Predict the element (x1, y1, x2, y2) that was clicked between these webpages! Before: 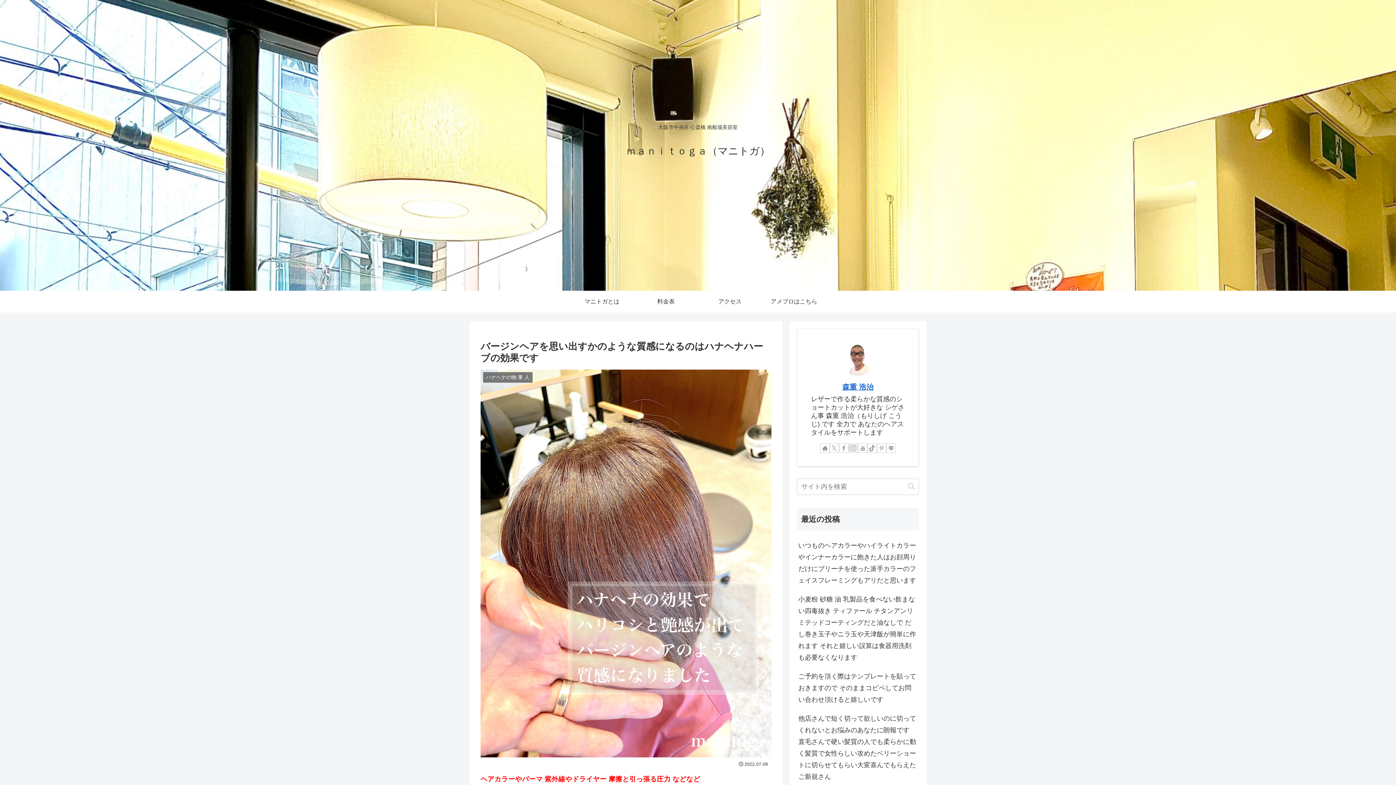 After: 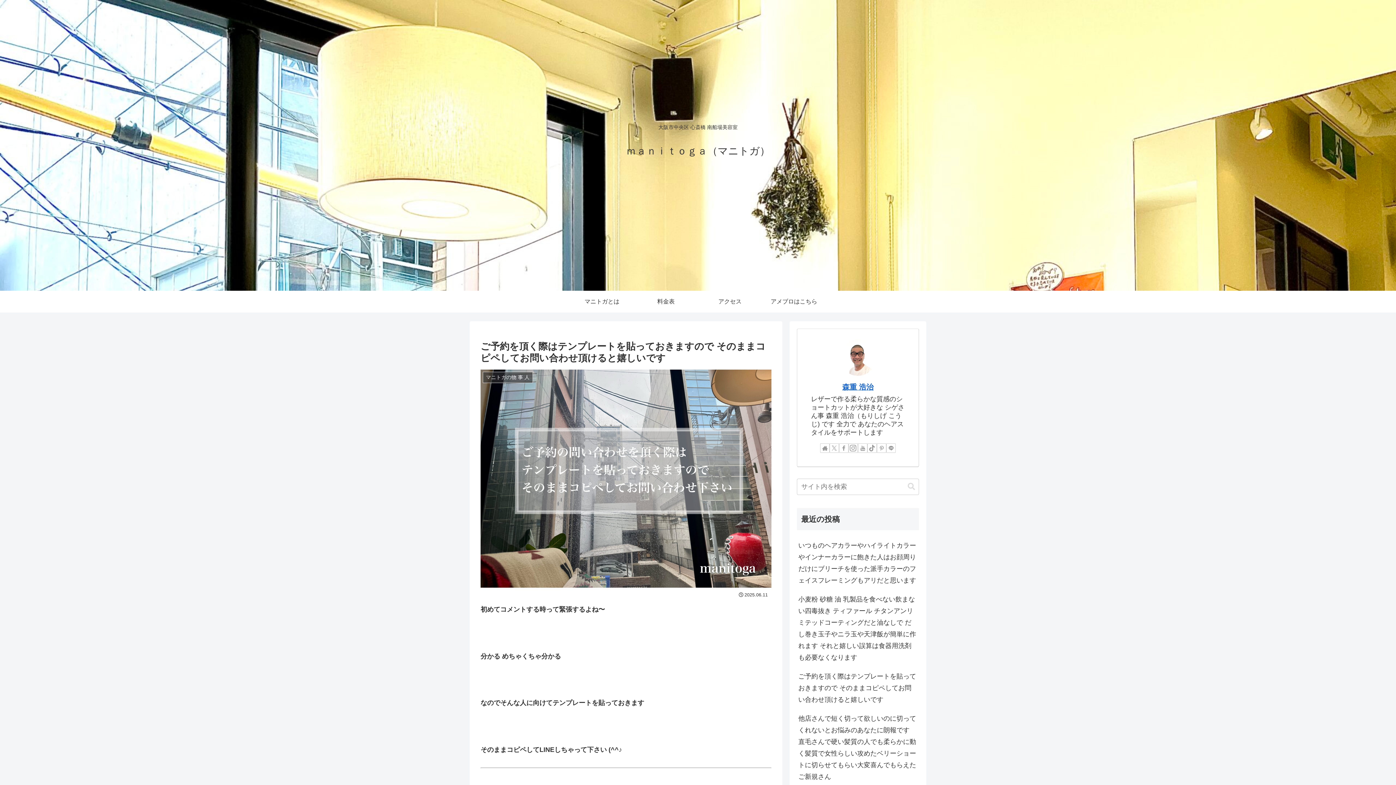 Action: bbox: (797, 667, 919, 709) label: ご予約を頂く際はテンプレートを貼っておきますので そのままコピペしてお問い合わせ頂けると嬉しいです